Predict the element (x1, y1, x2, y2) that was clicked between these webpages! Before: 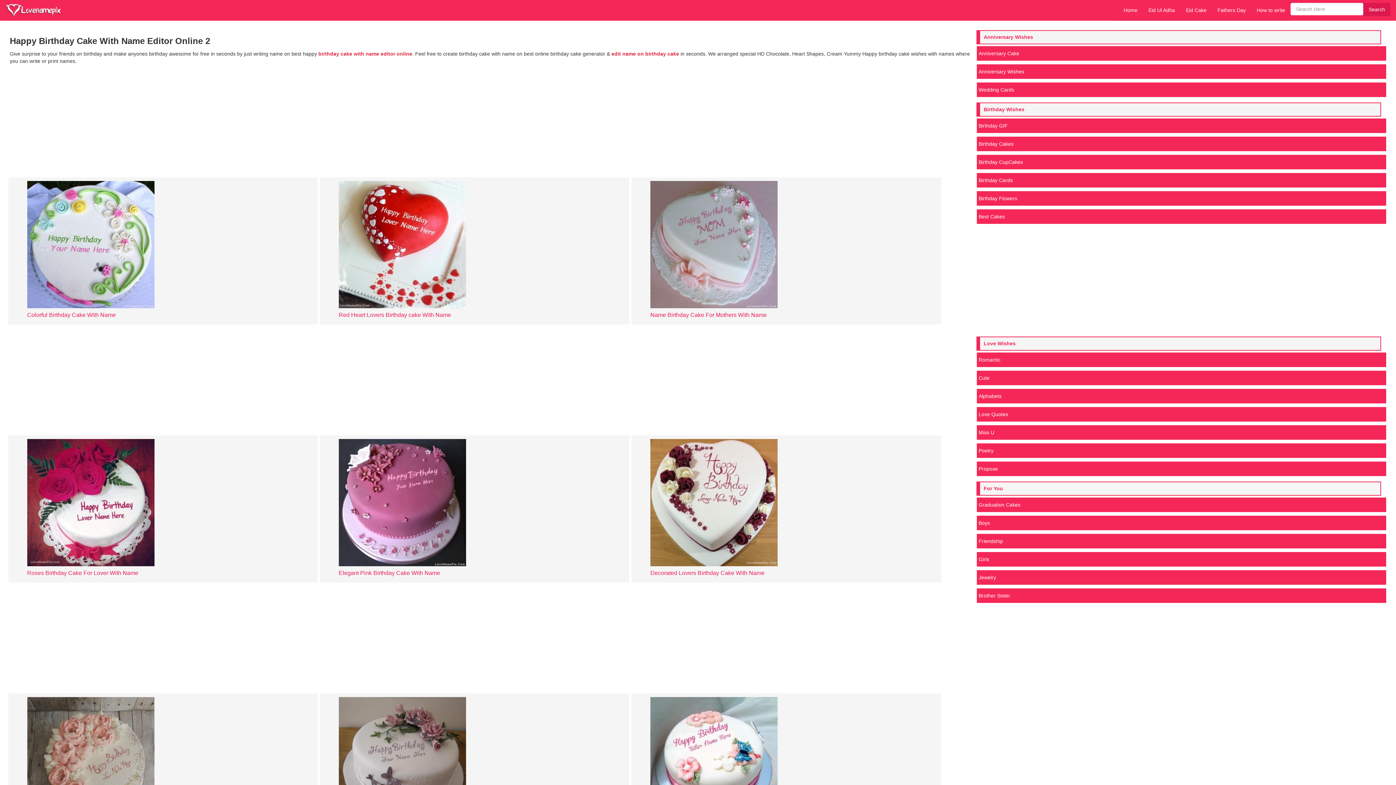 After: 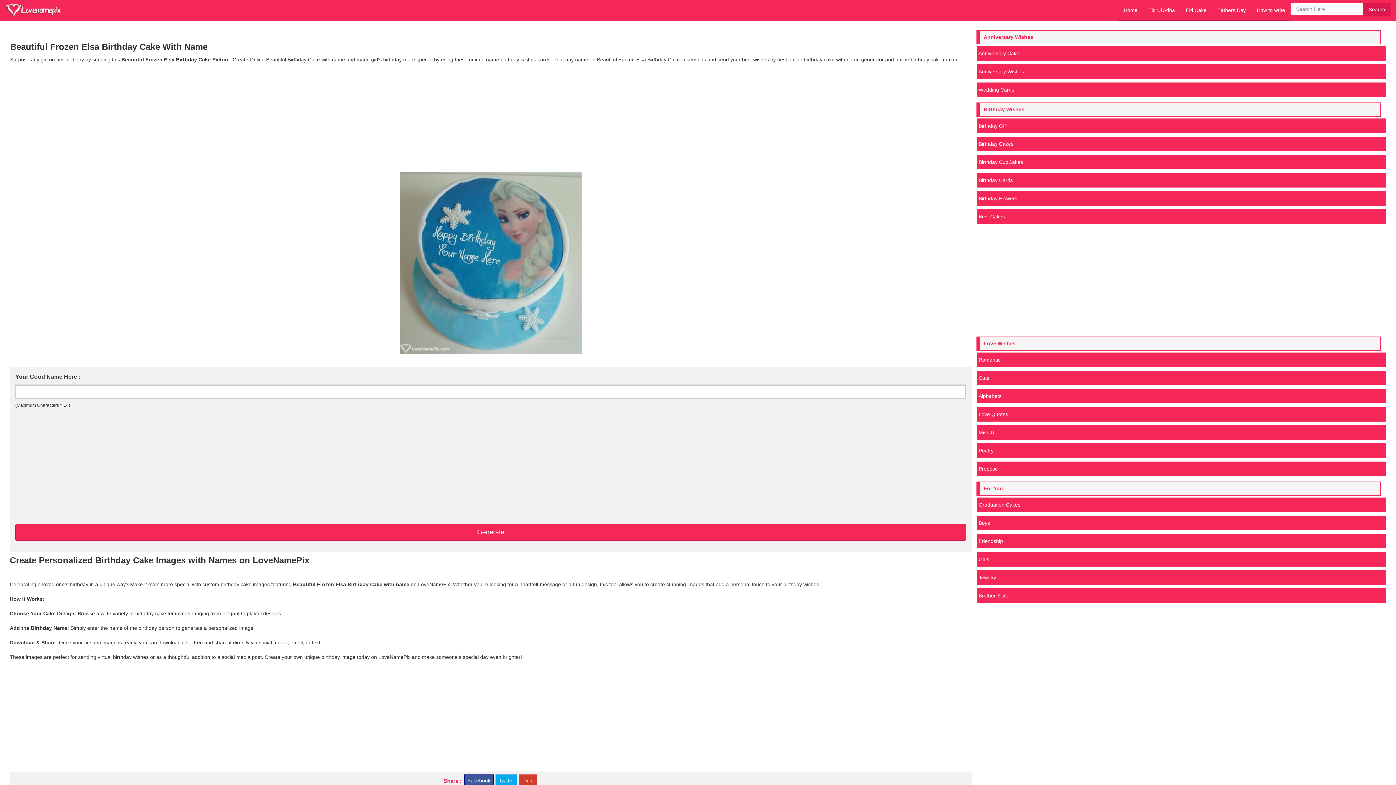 Action: bbox: (611, 50, 680, 56) label: edit name on birthday cake 